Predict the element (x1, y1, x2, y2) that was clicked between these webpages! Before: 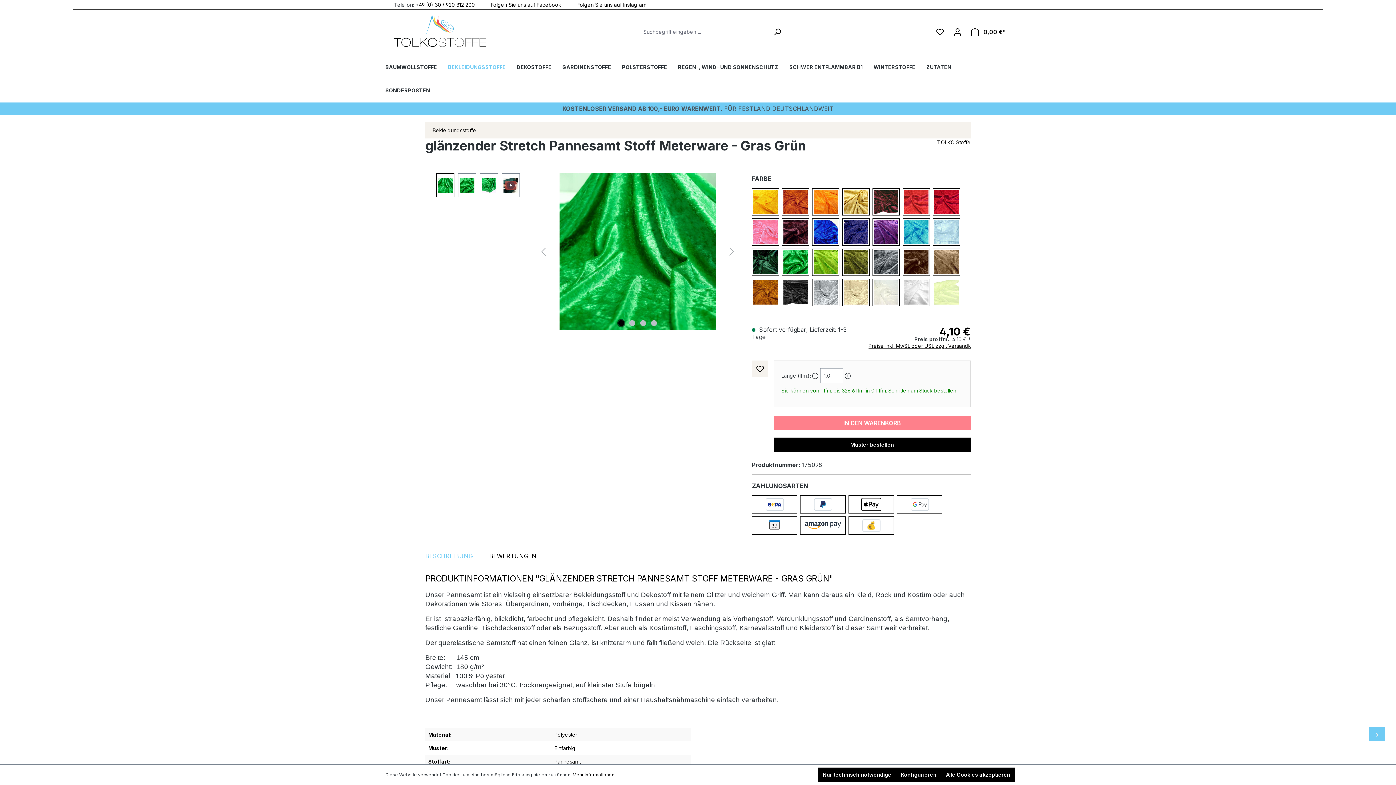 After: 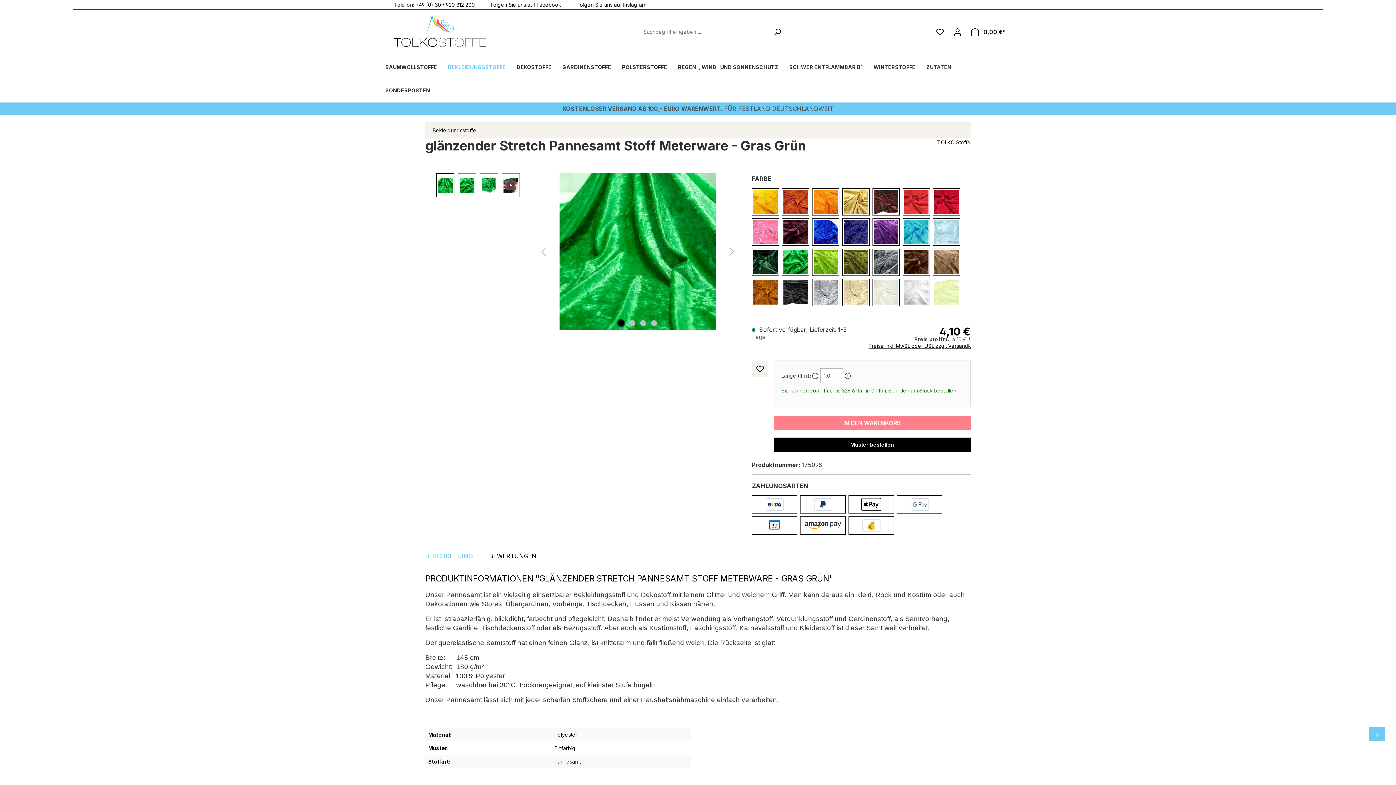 Action: label: Nur technisch notwendige bbox: (818, 768, 896, 782)